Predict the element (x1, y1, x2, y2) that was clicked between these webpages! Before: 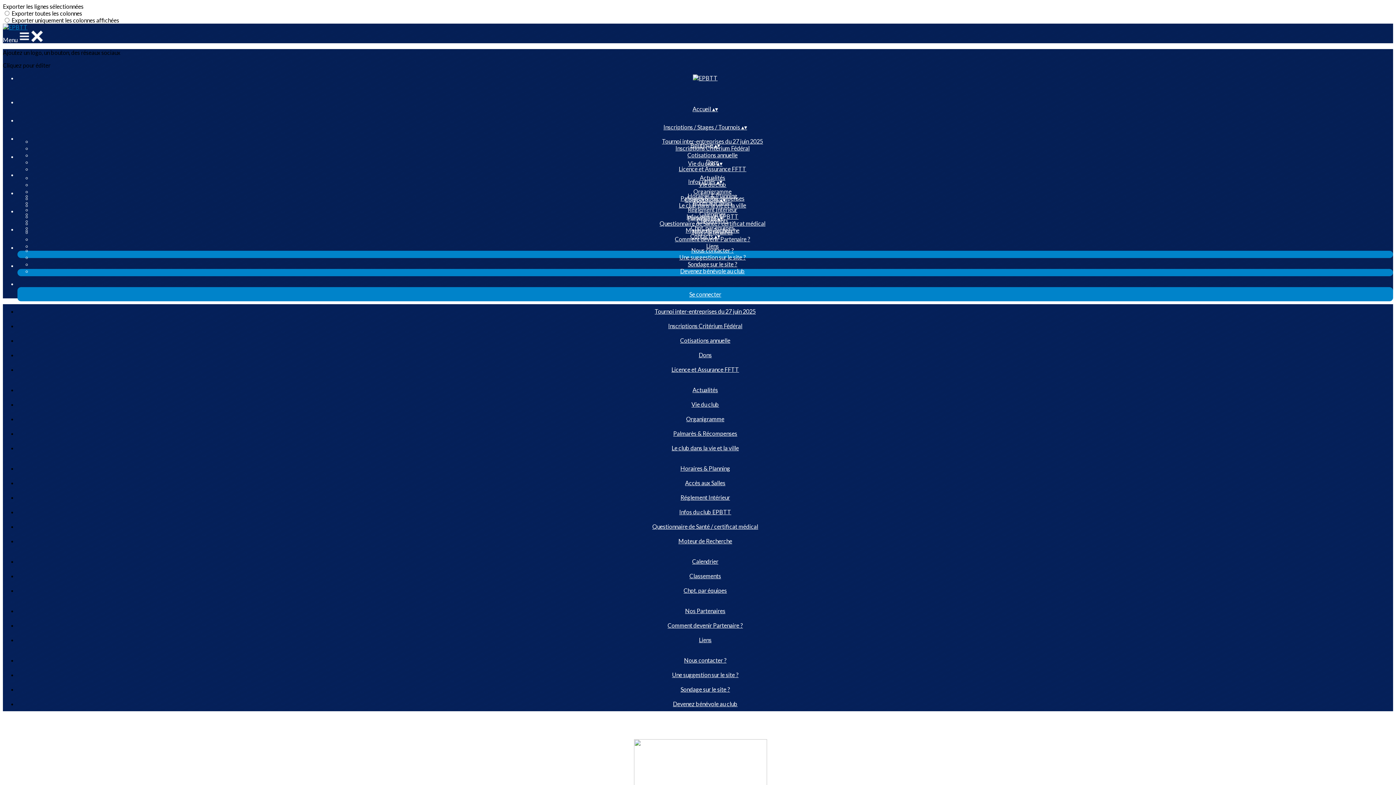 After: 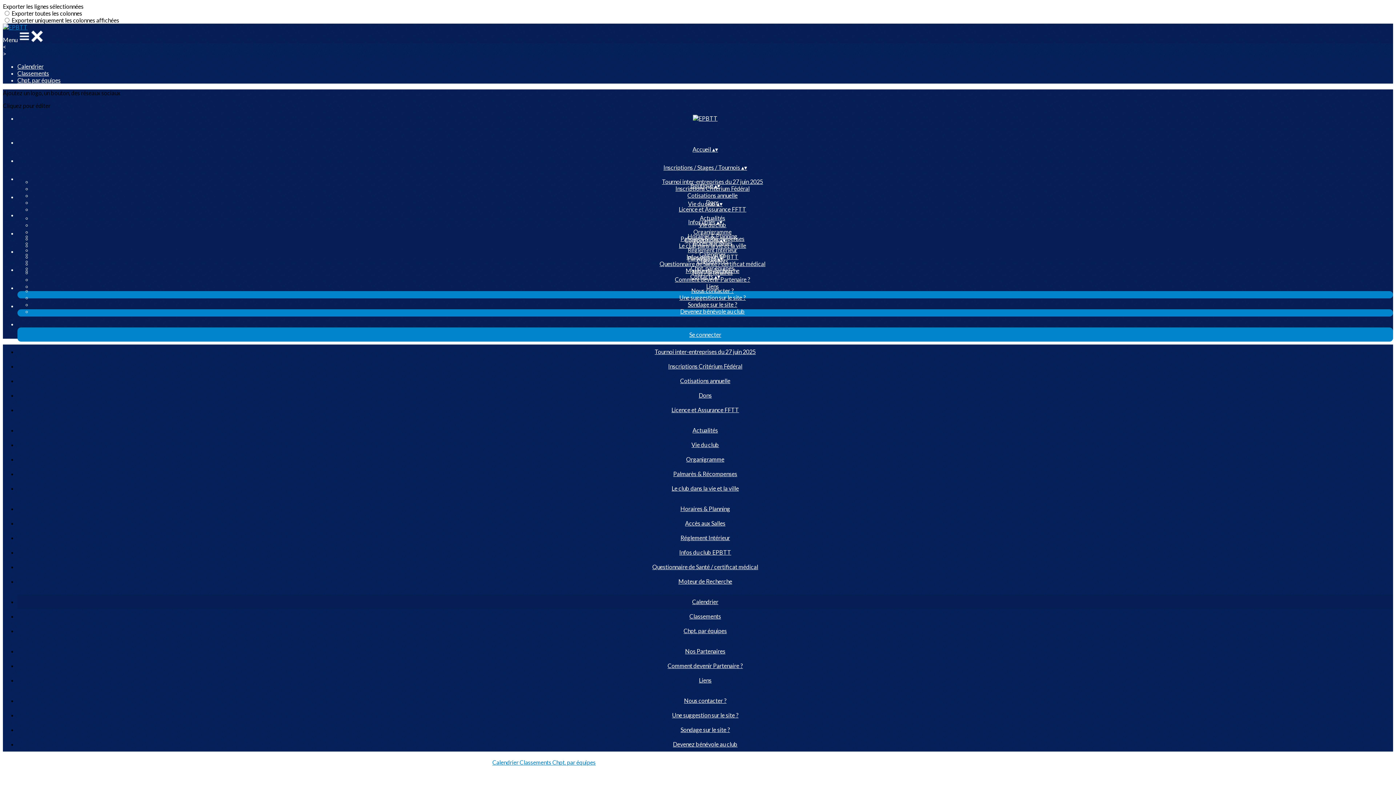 Action: label: Compétitions ▴▾ bbox: (17, 189, 1393, 210)